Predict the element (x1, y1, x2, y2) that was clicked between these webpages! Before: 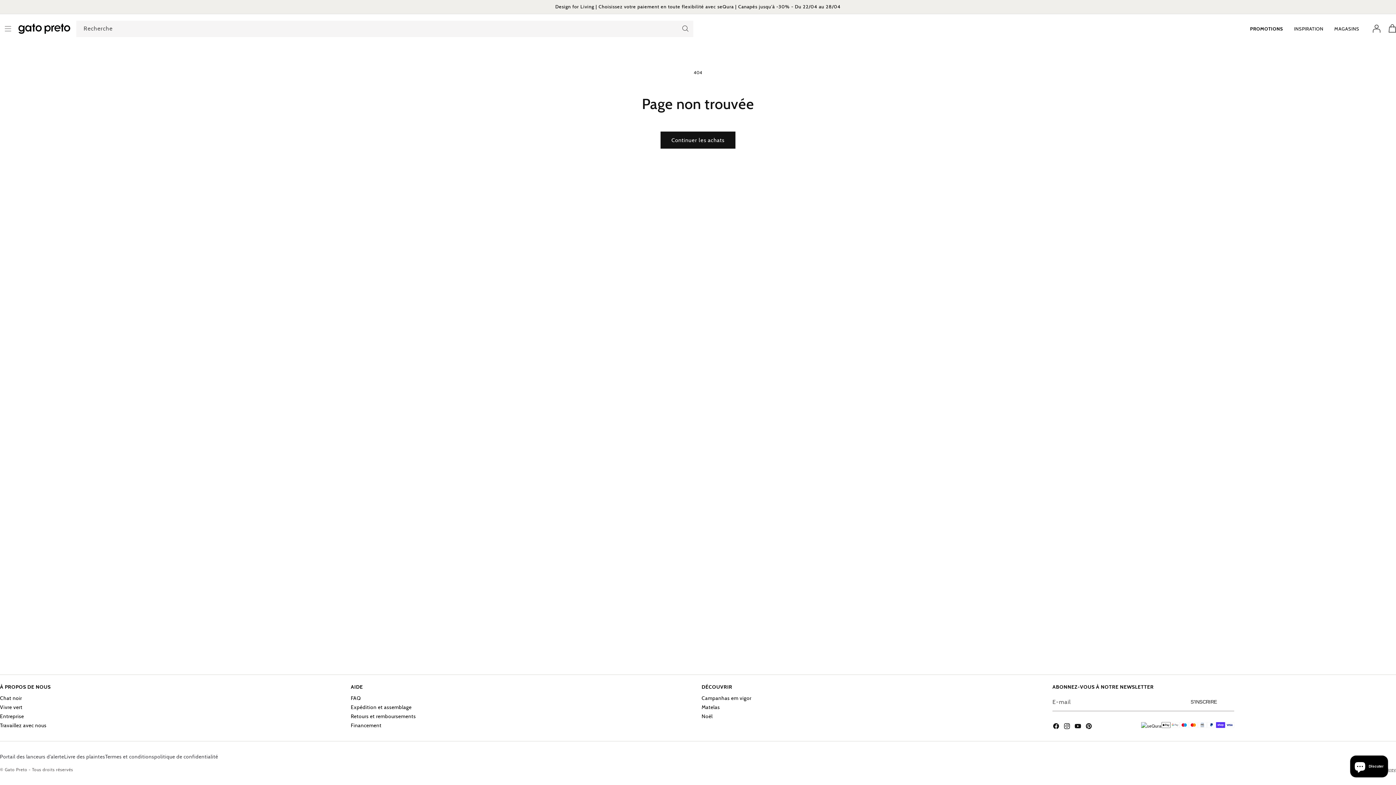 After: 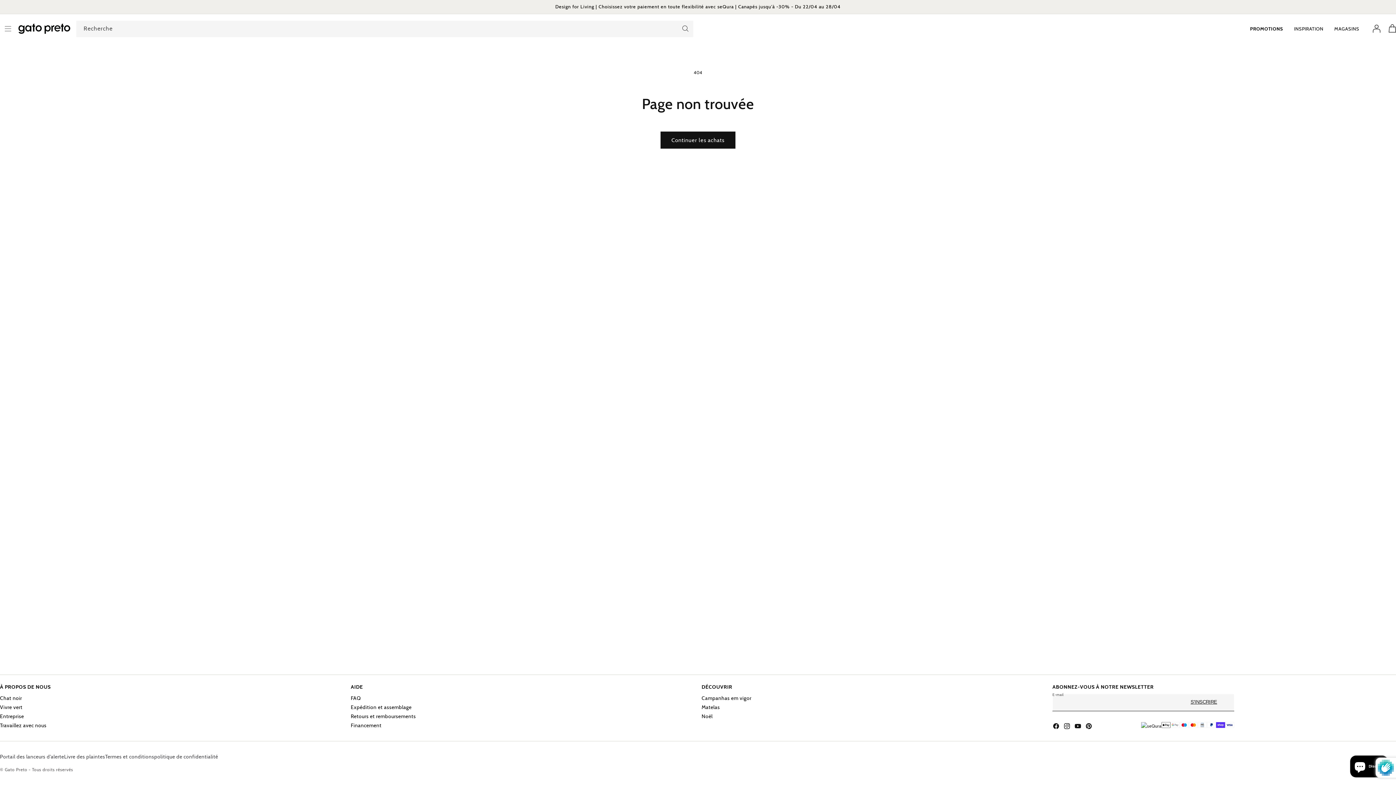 Action: label: S'inscrire bbox: (1190, 694, 1234, 710)